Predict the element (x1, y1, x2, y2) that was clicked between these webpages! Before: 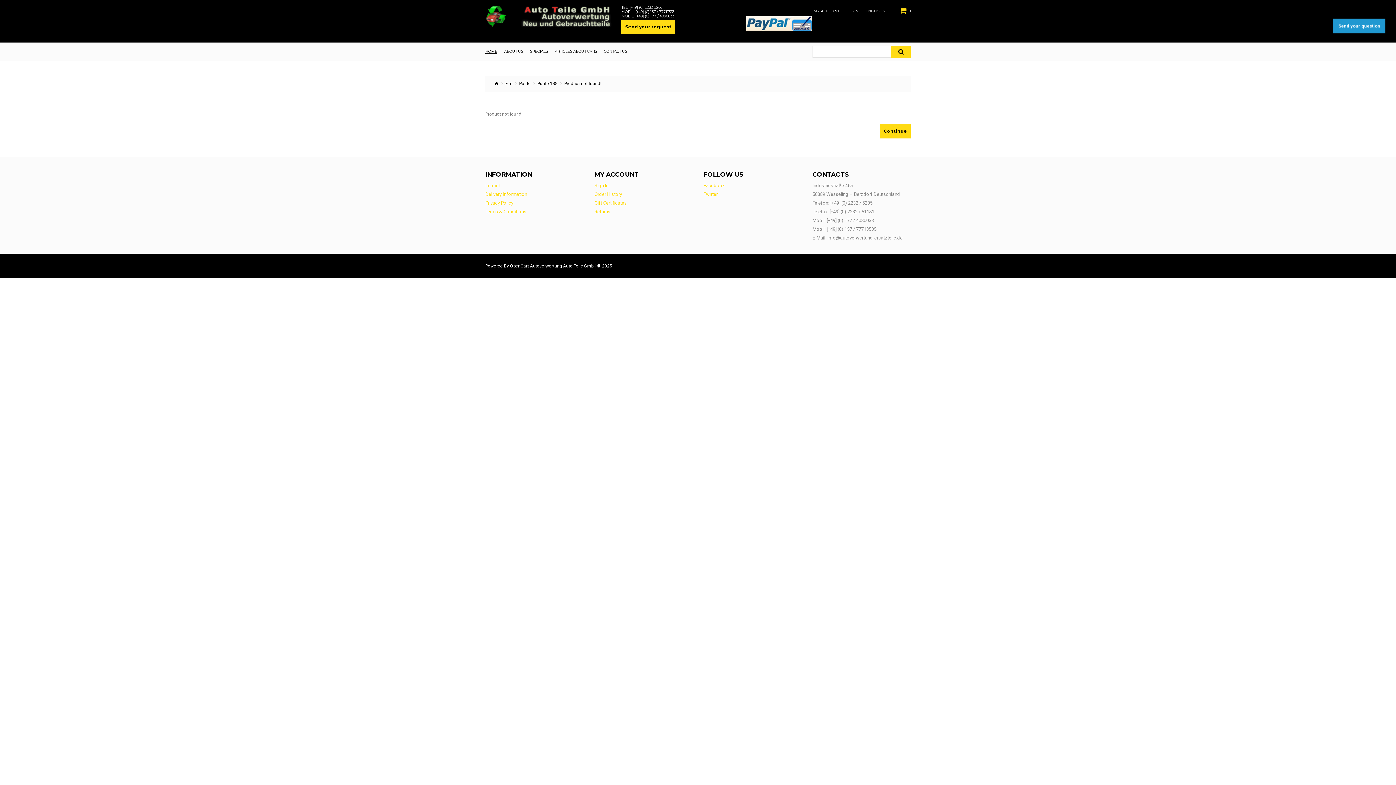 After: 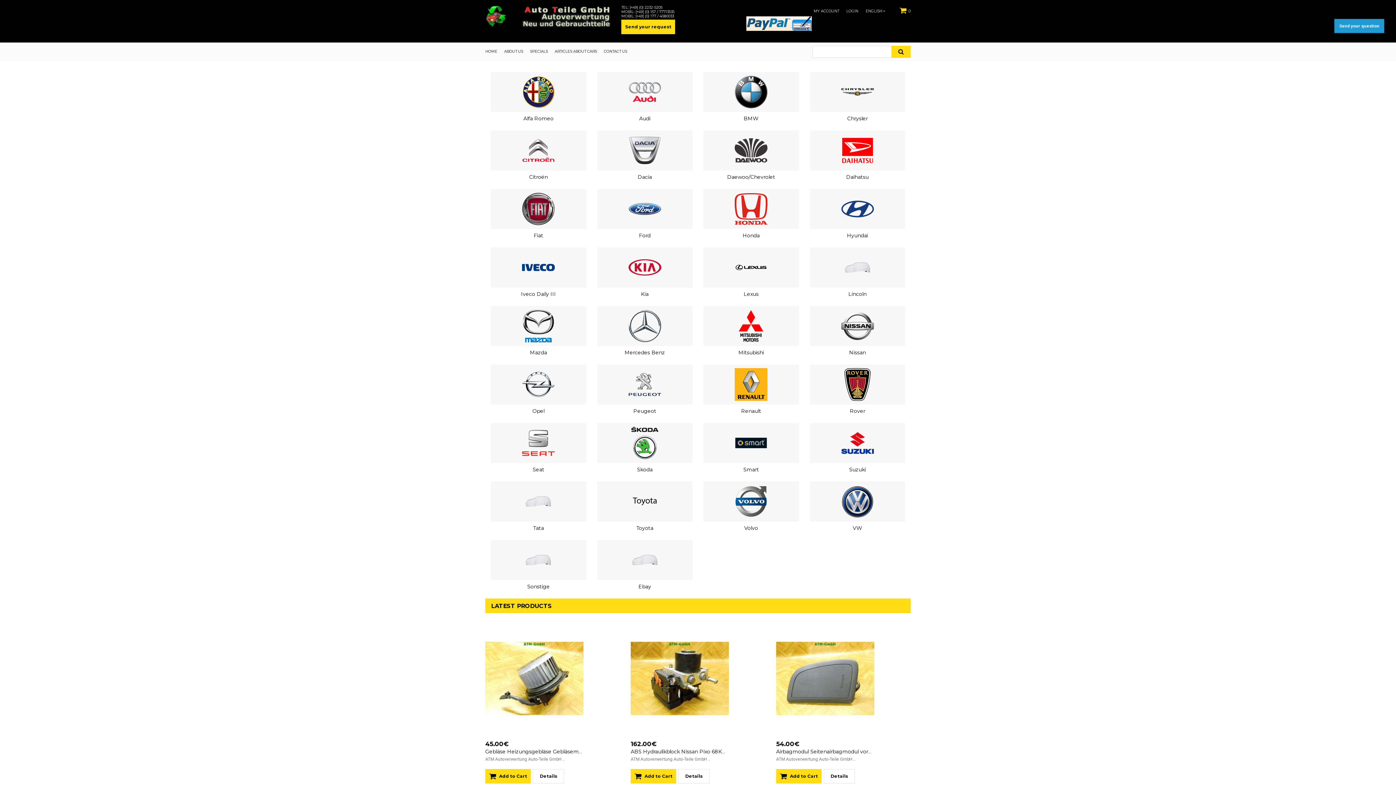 Action: bbox: (486, 5, 506, 27)